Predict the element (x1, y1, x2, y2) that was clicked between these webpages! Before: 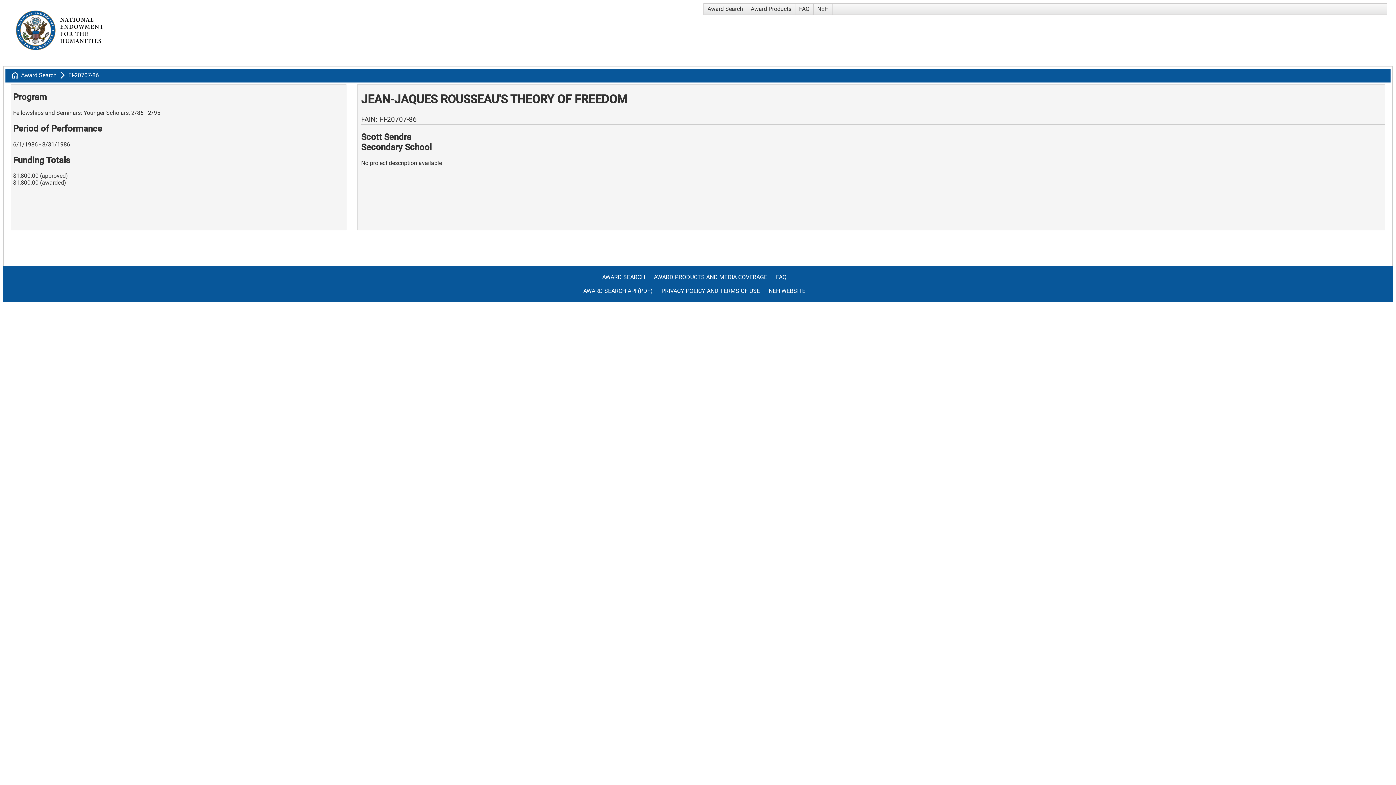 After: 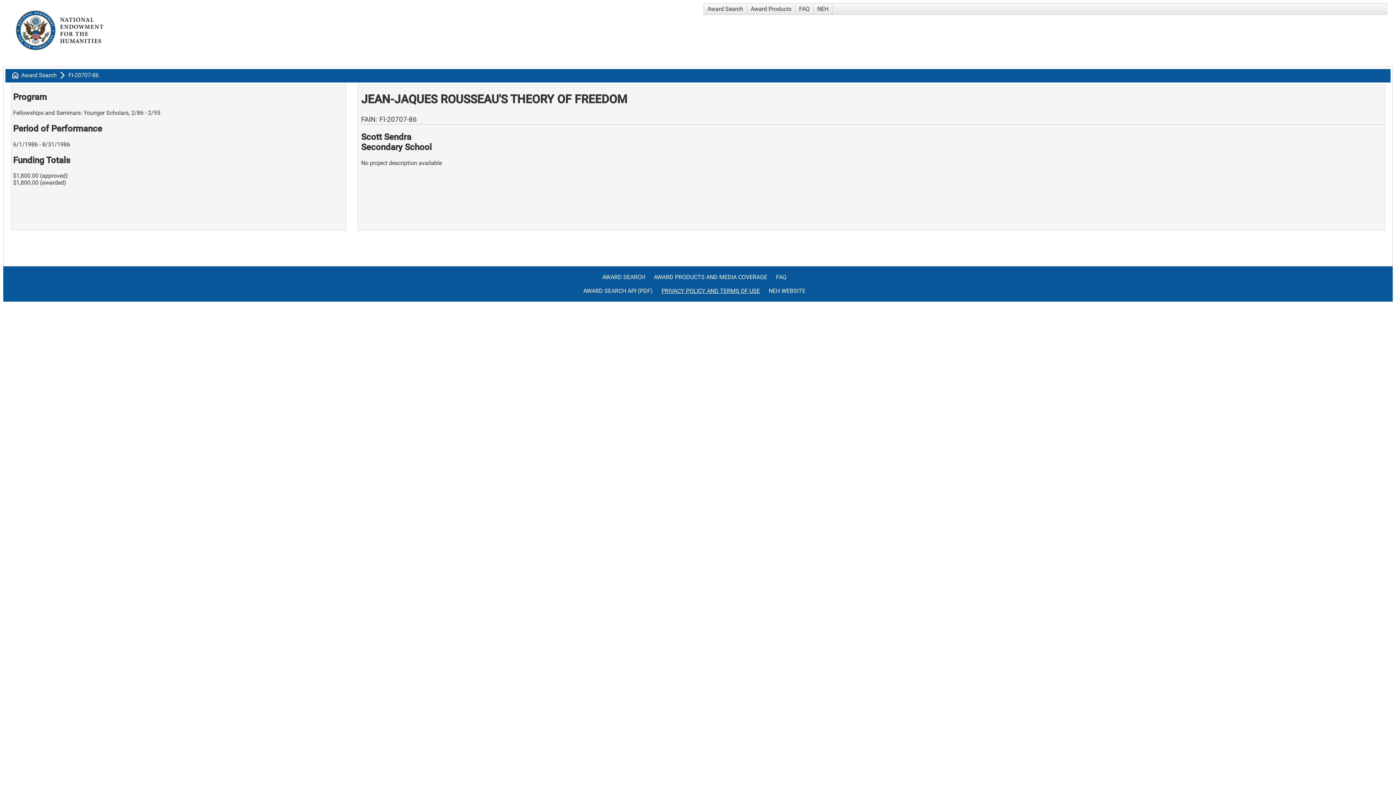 Action: bbox: (661, 287, 767, 301) label: PRIVACY POLICY AND TERMS OF USE